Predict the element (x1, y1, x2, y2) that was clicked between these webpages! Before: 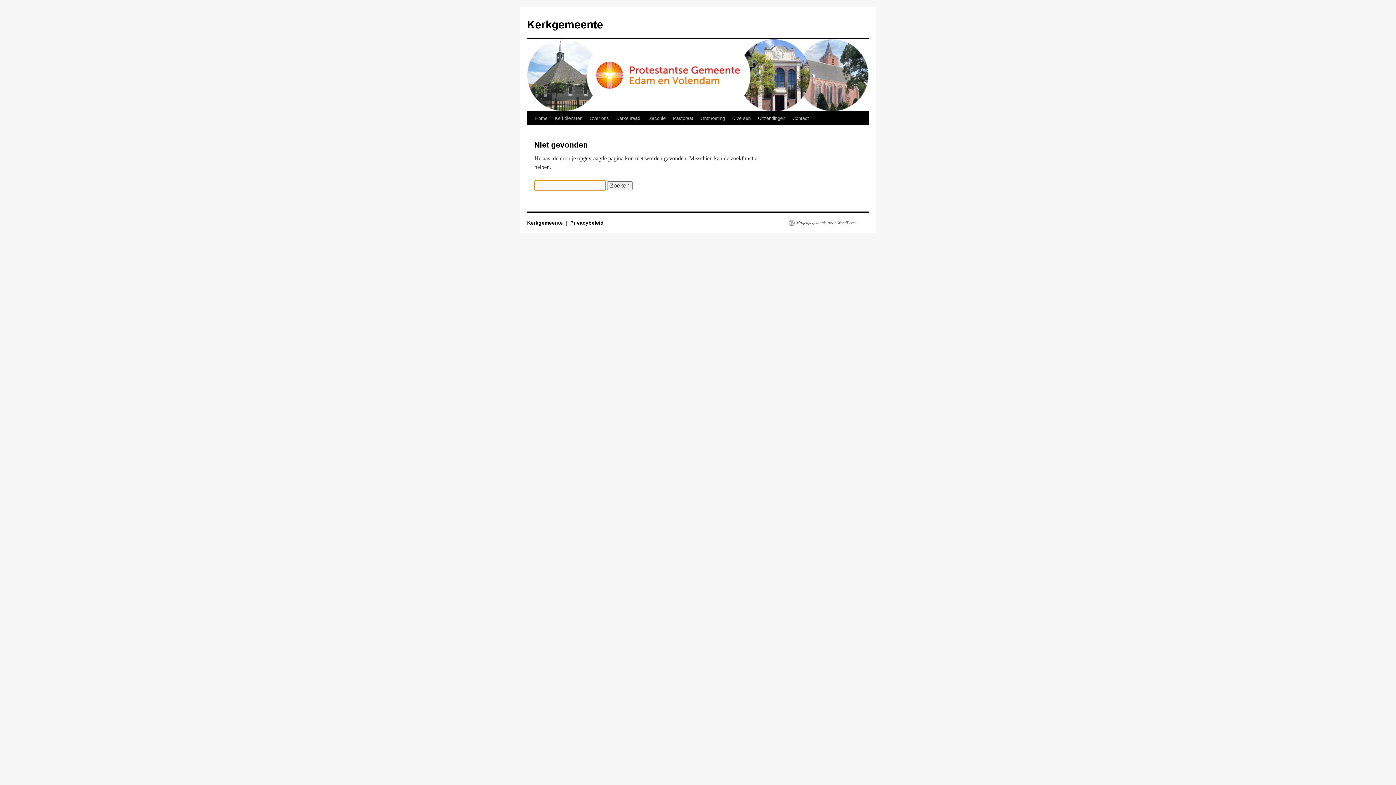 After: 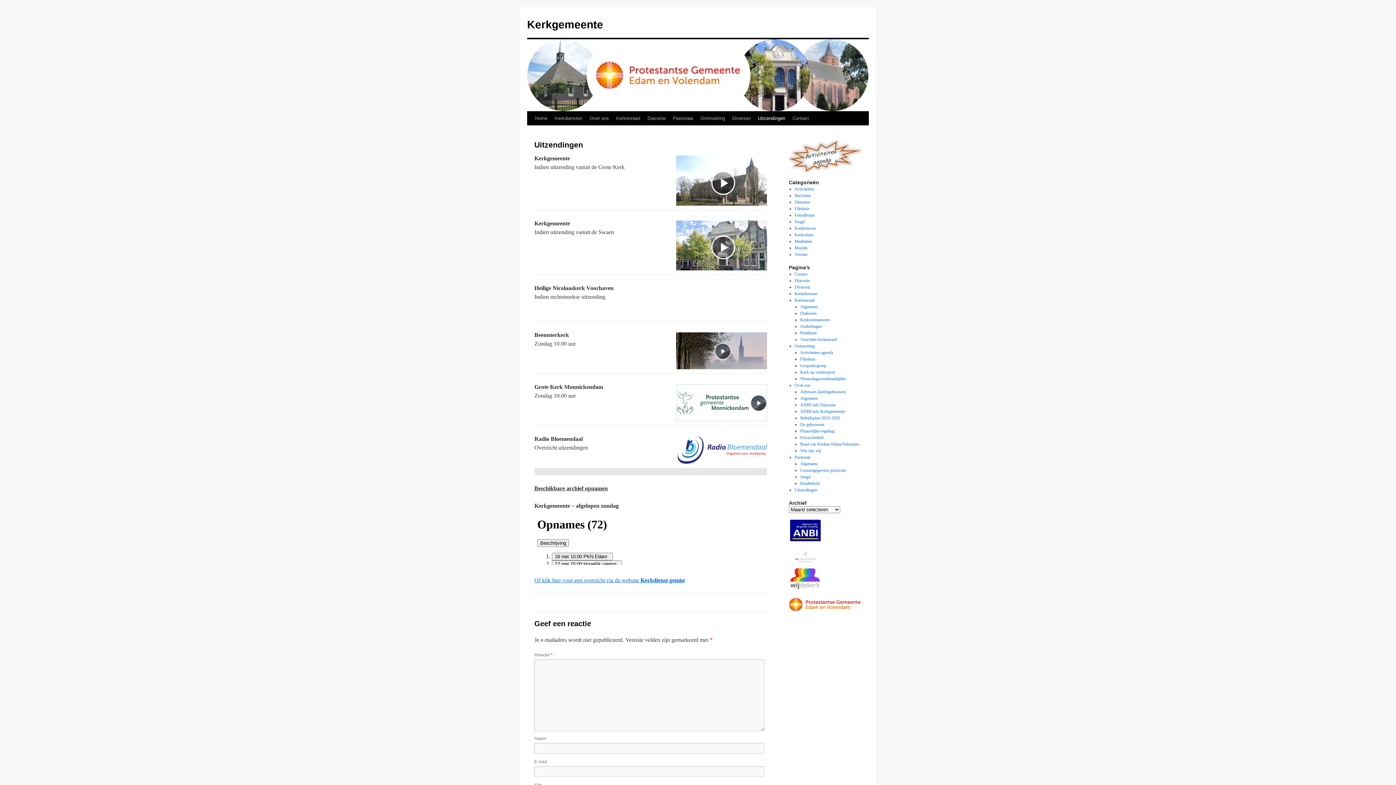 Action: bbox: (754, 111, 789, 125) label: Uitzendingen